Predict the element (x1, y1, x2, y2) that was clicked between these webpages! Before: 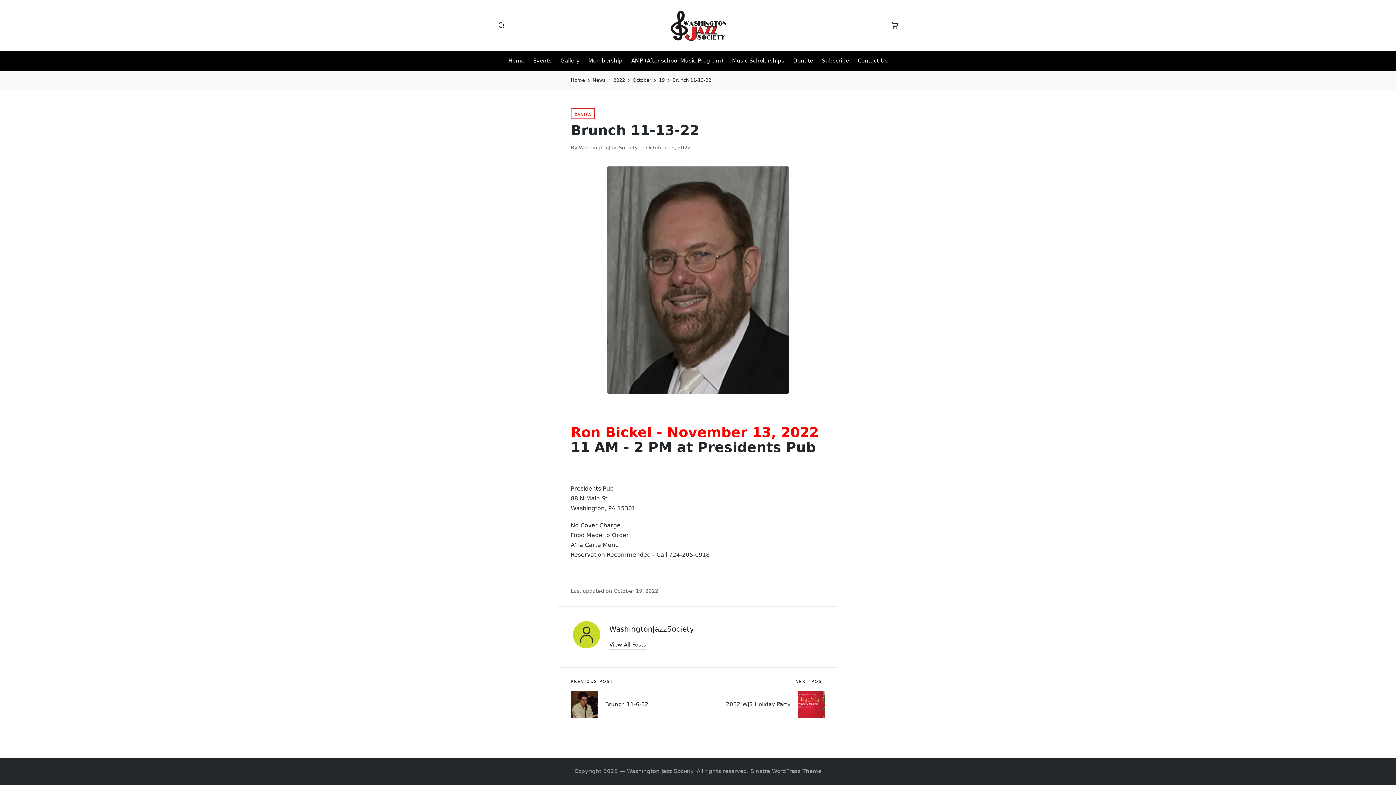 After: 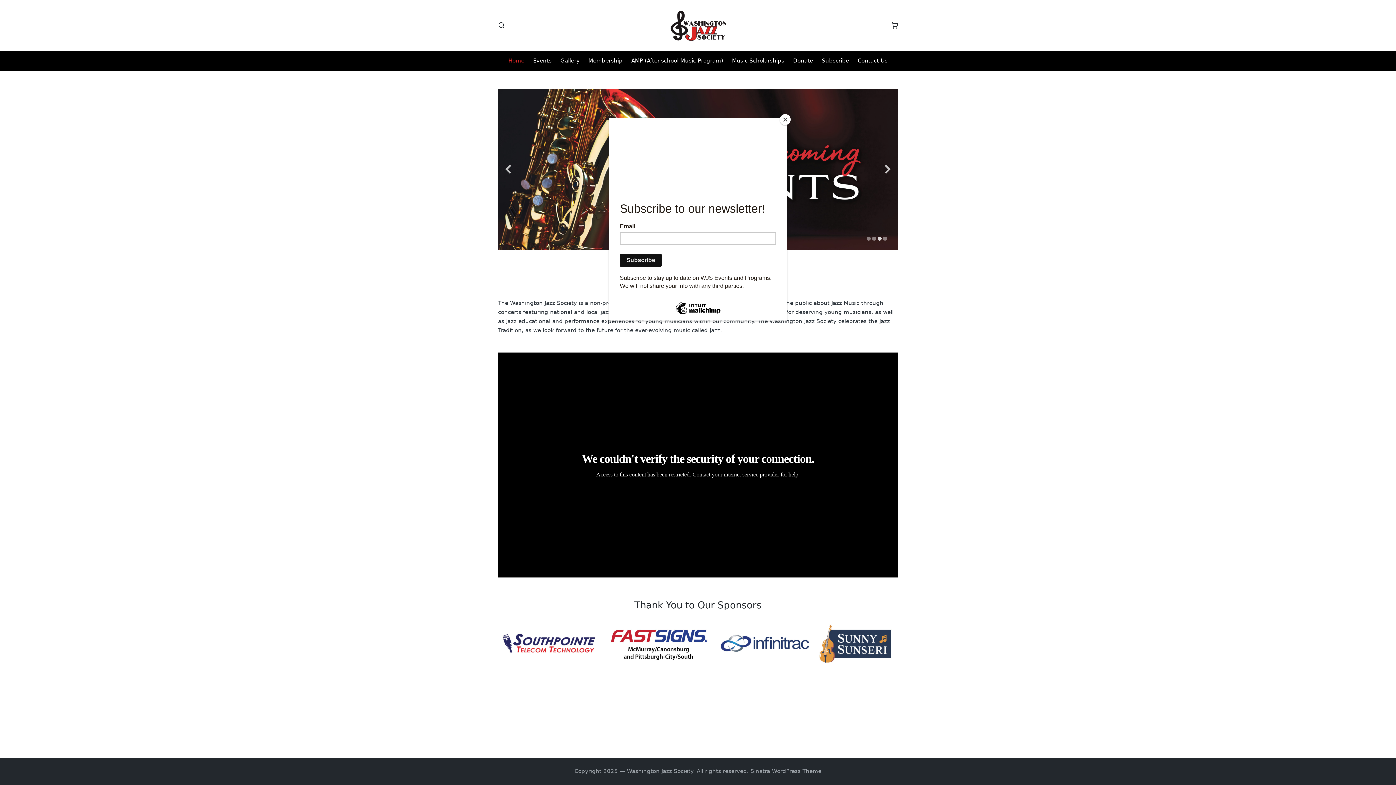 Action: label: Home bbox: (570, 76, 585, 84)